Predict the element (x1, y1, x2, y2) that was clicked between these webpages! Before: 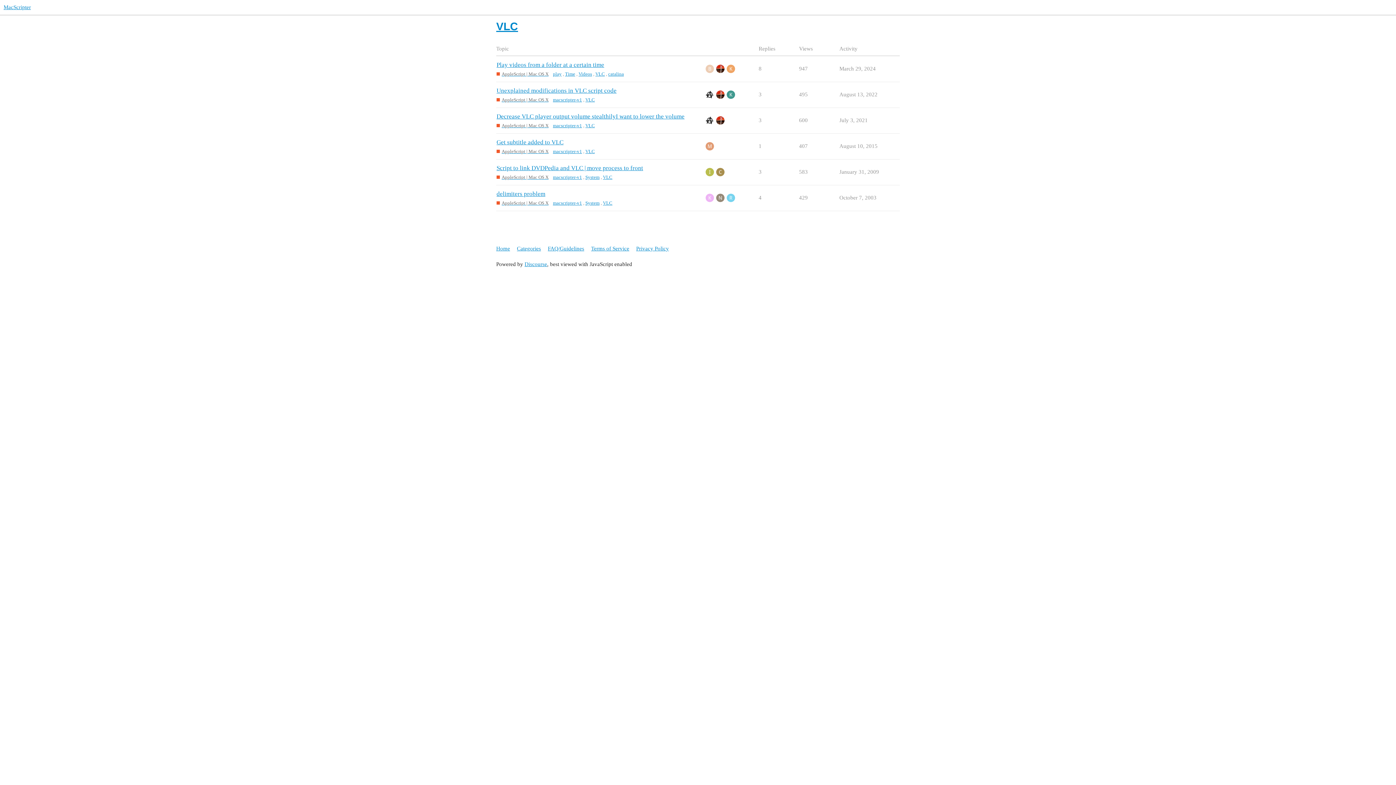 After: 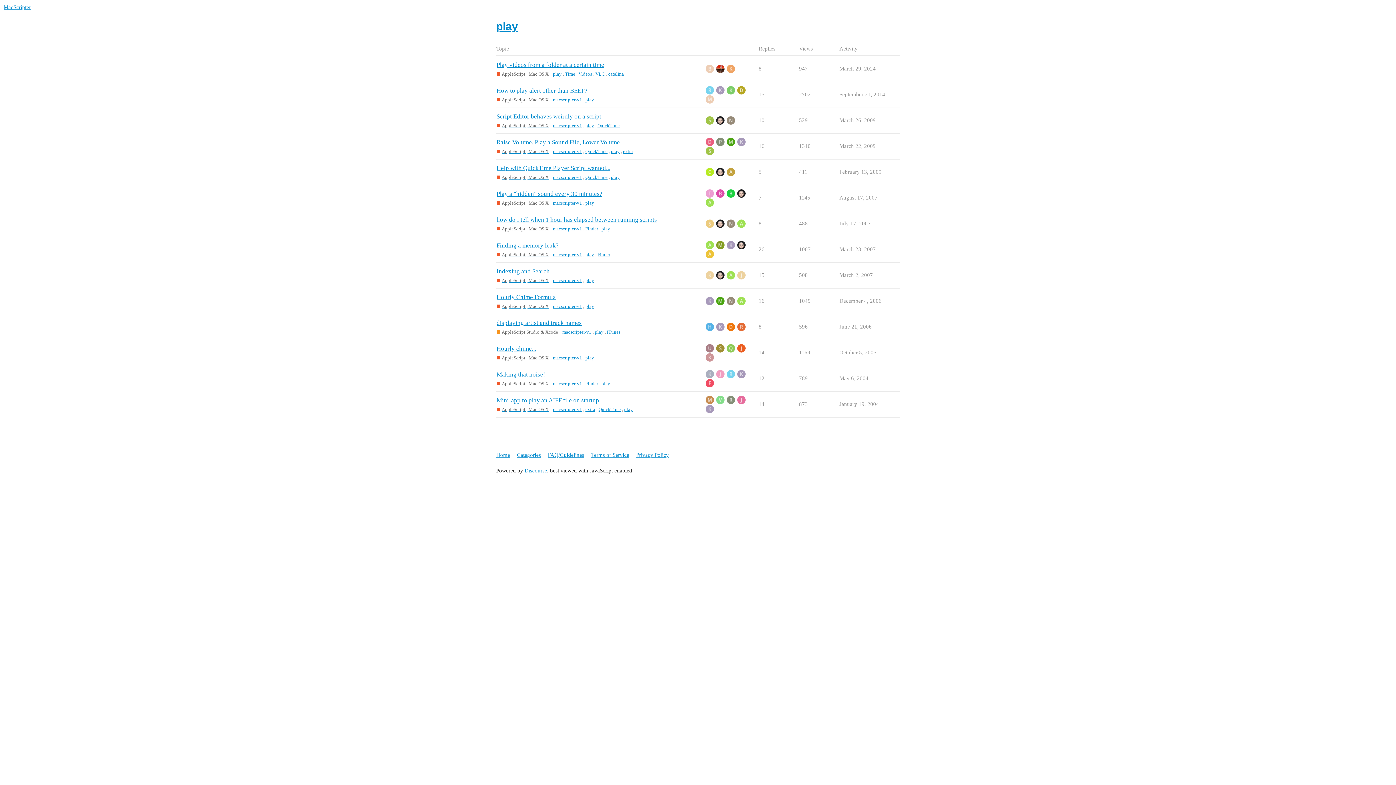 Action: label: play bbox: (553, 70, 561, 77)